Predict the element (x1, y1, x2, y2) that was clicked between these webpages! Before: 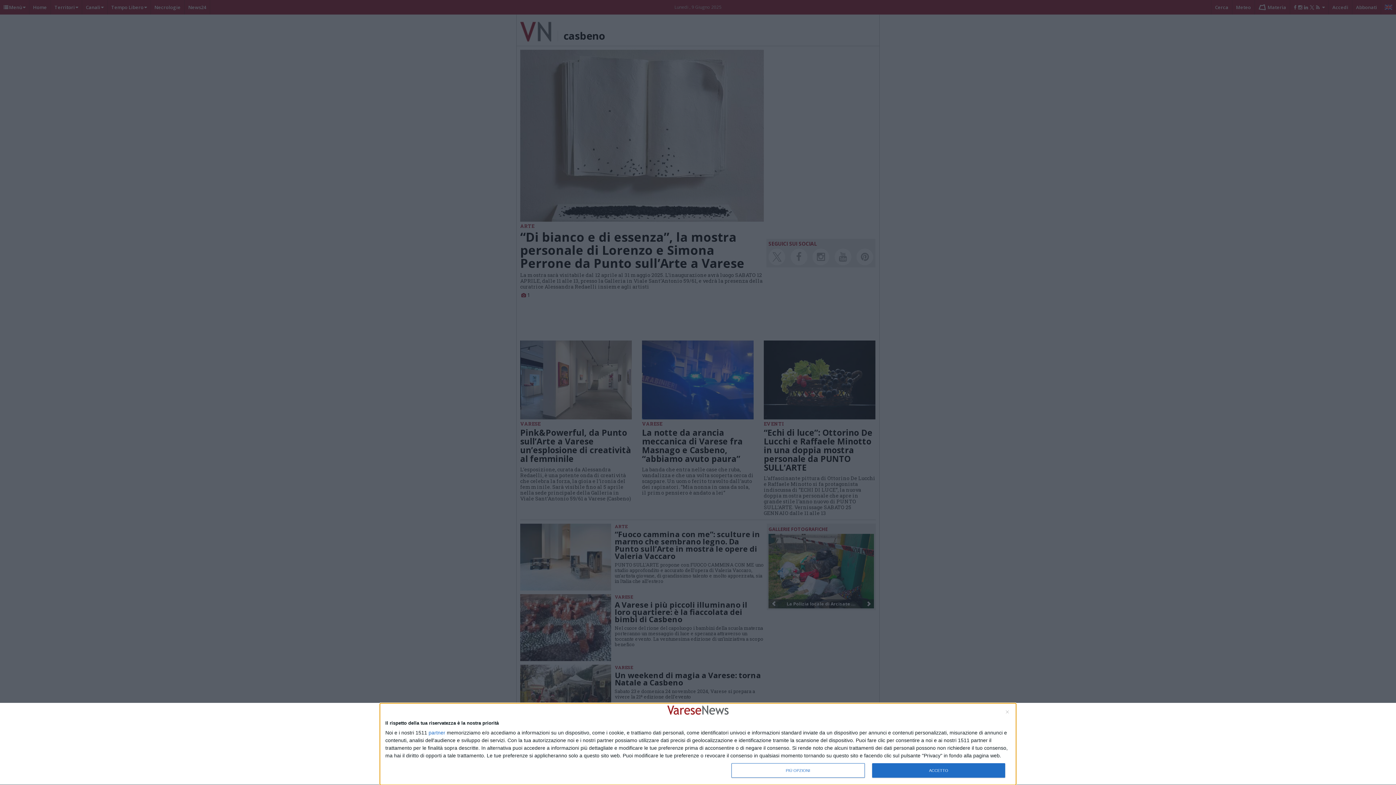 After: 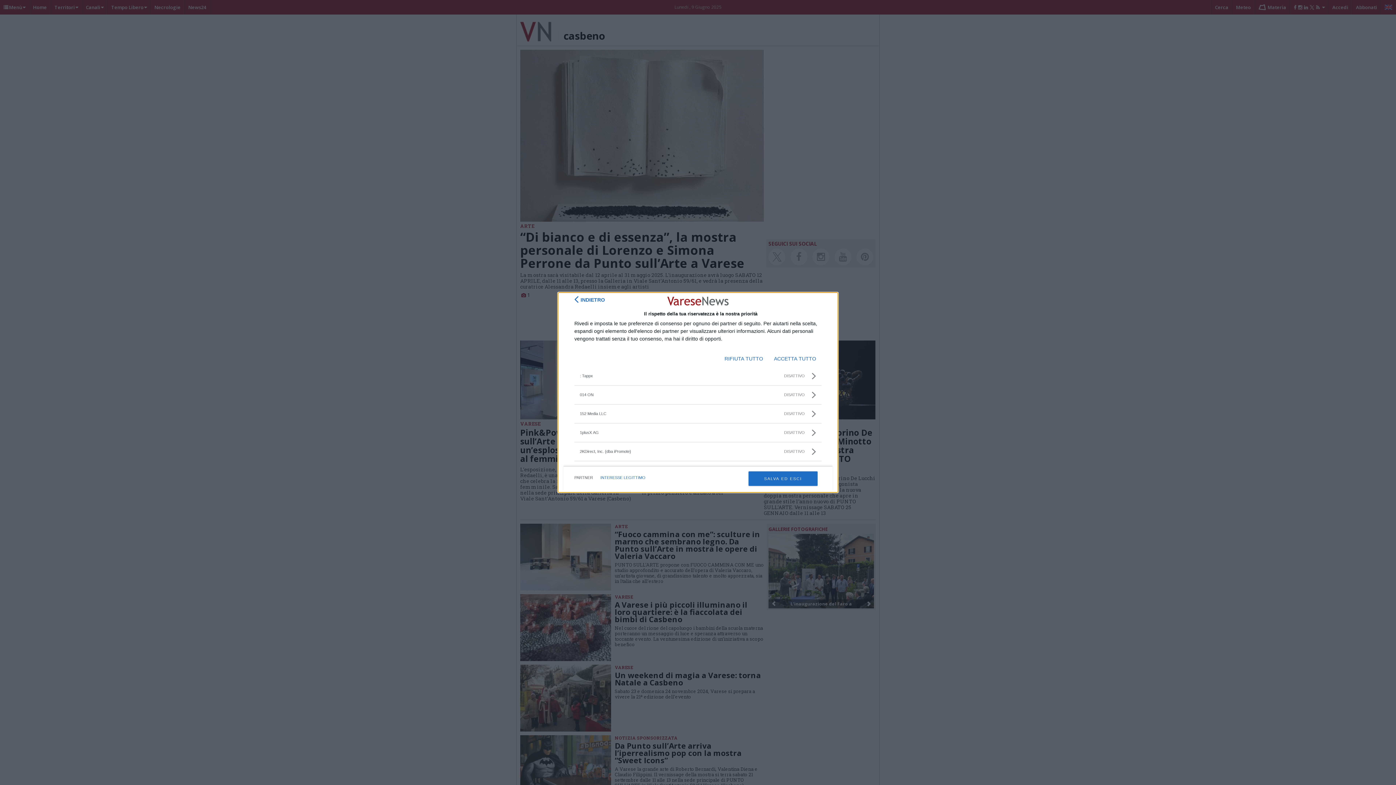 Action: label: partner bbox: (428, 730, 445, 735)